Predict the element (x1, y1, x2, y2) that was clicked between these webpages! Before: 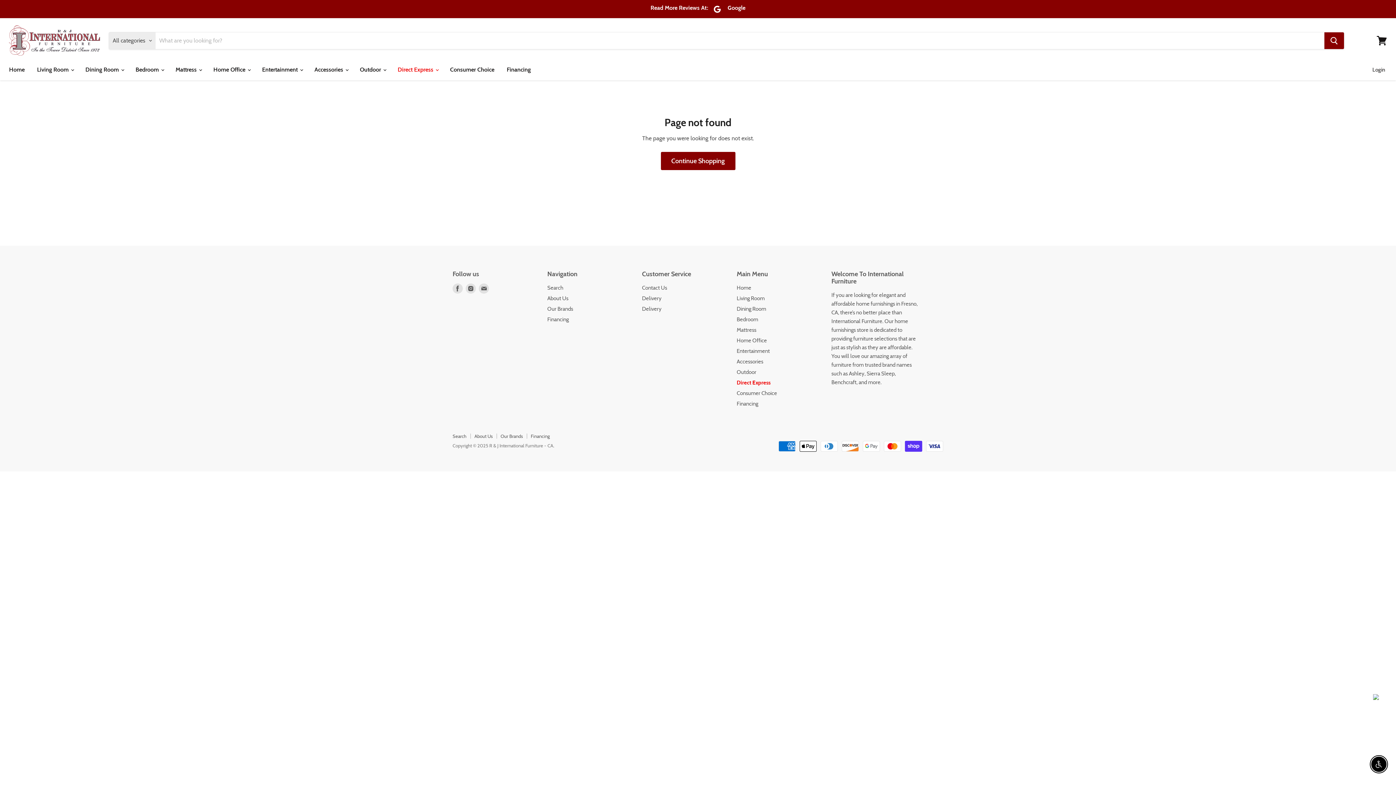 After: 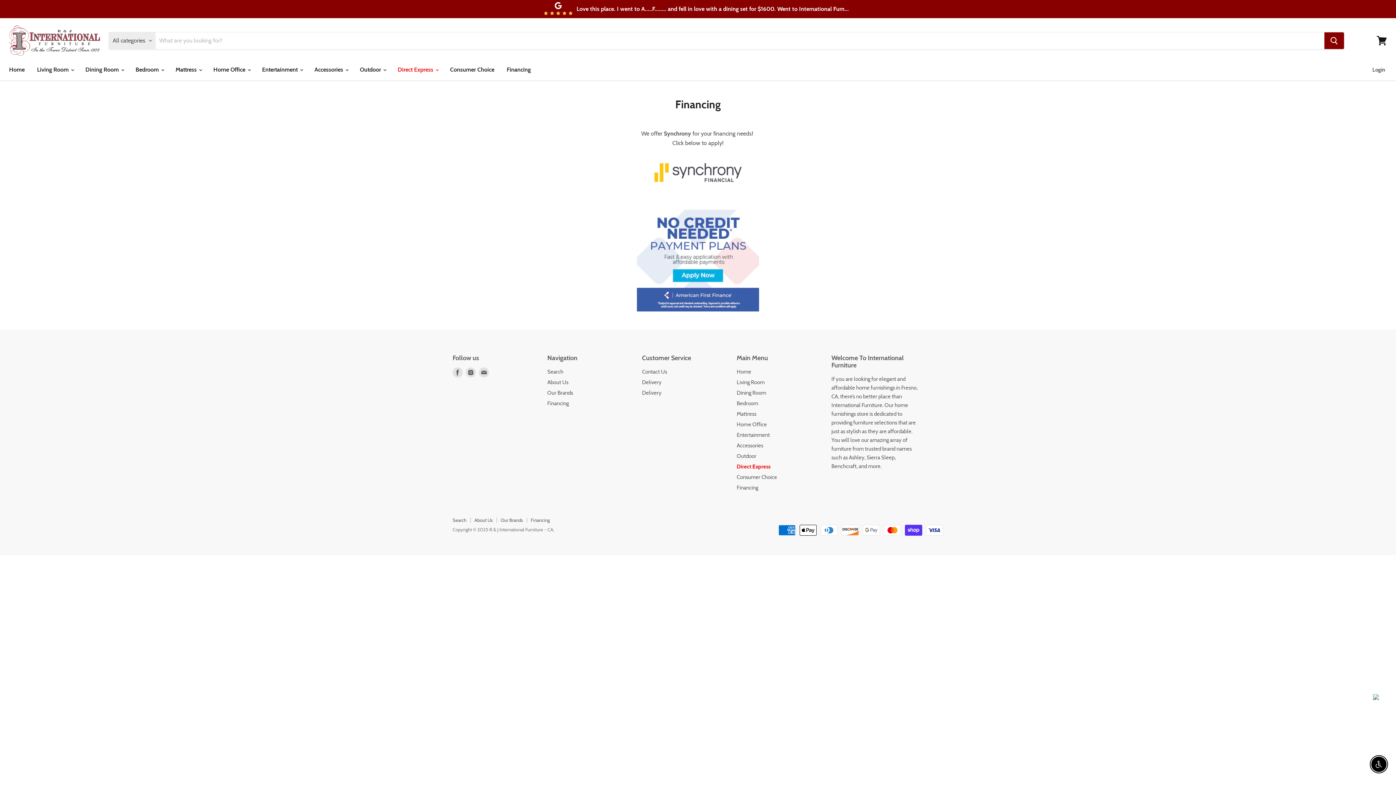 Action: bbox: (547, 316, 568, 322) label: Financing